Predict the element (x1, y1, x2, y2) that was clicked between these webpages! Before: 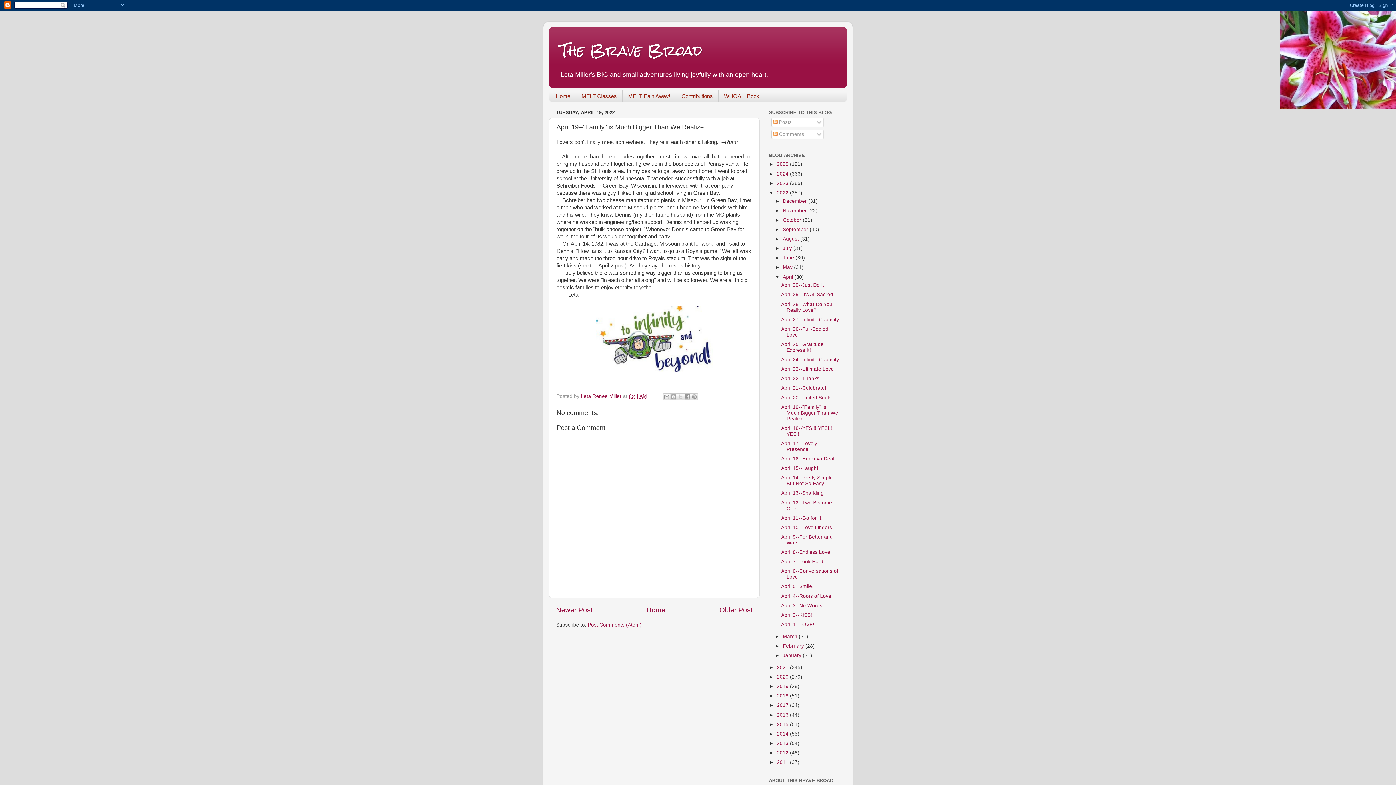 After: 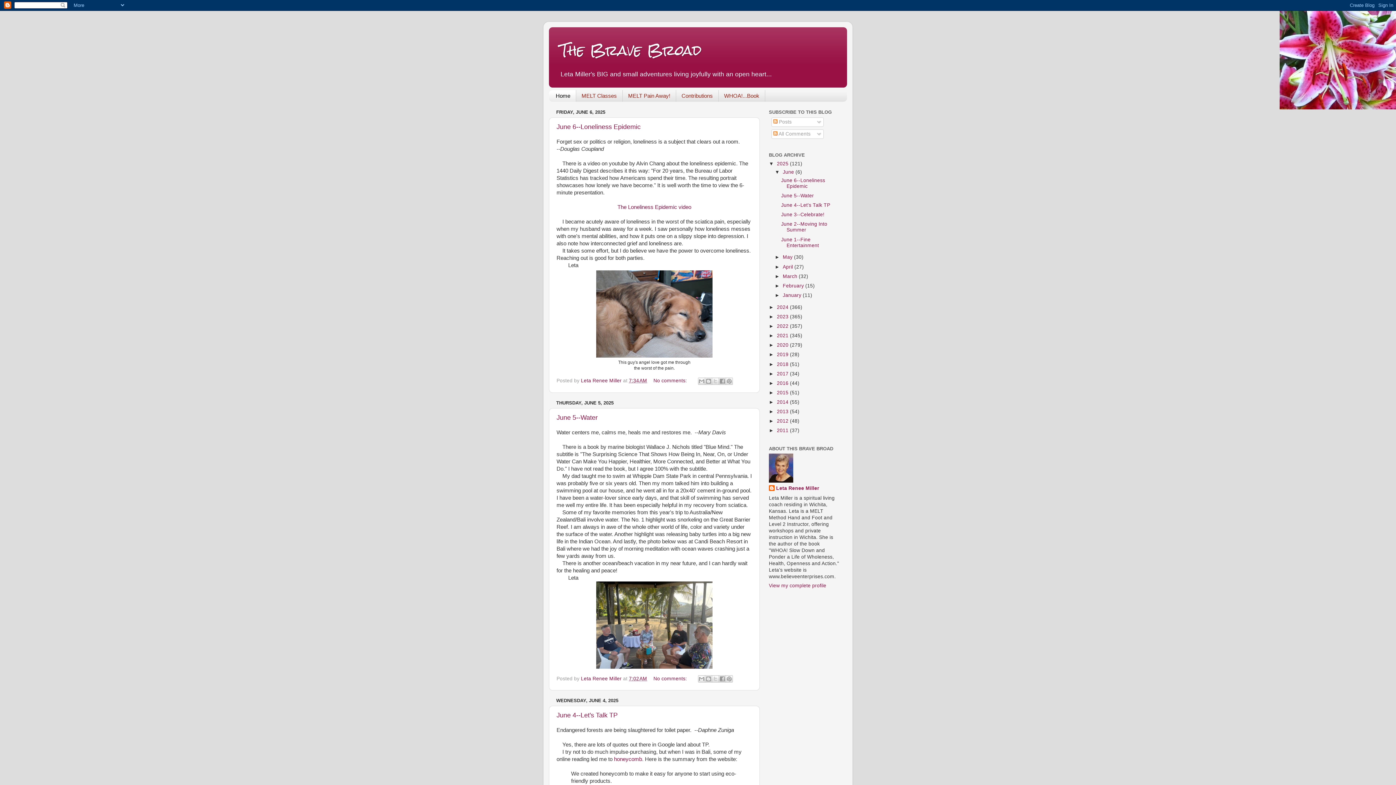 Action: bbox: (646, 606, 665, 614) label: Home